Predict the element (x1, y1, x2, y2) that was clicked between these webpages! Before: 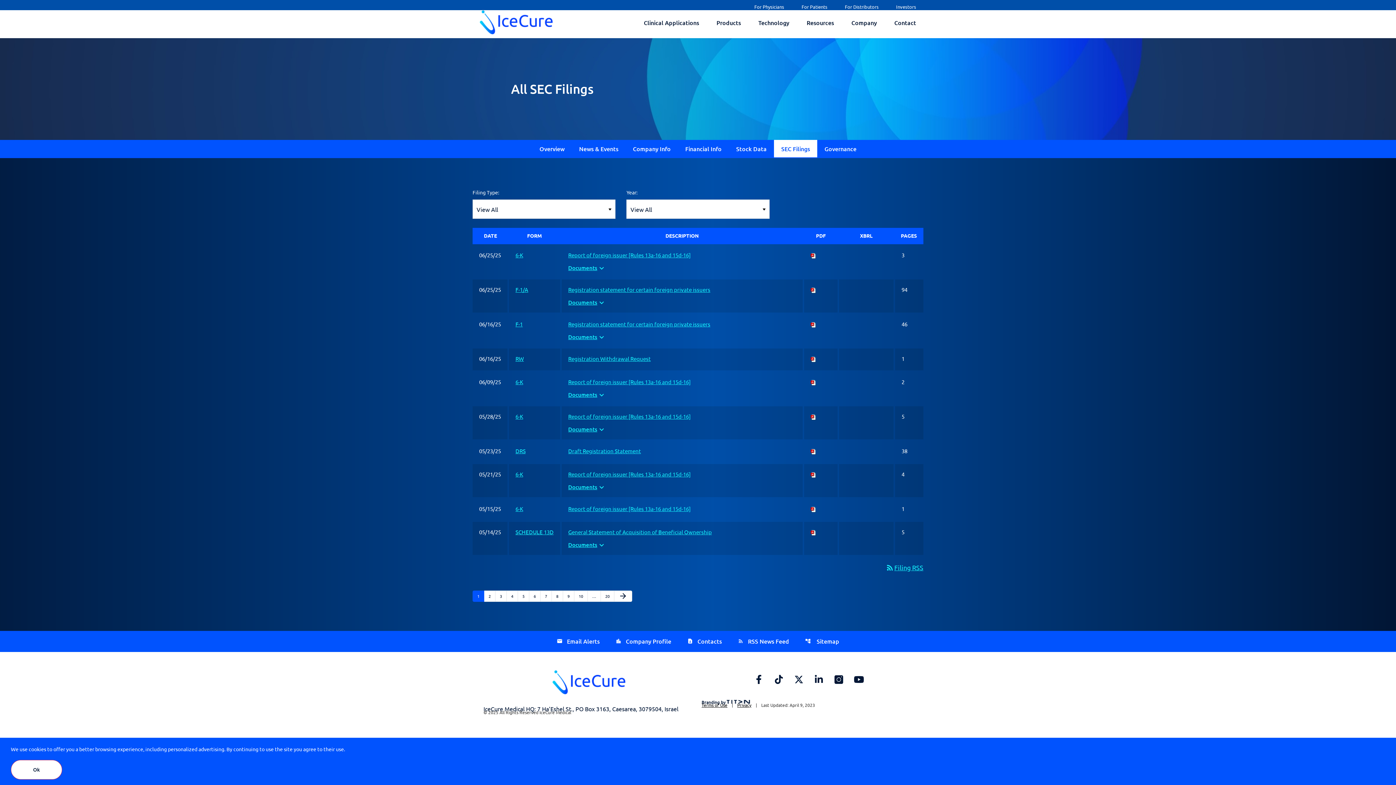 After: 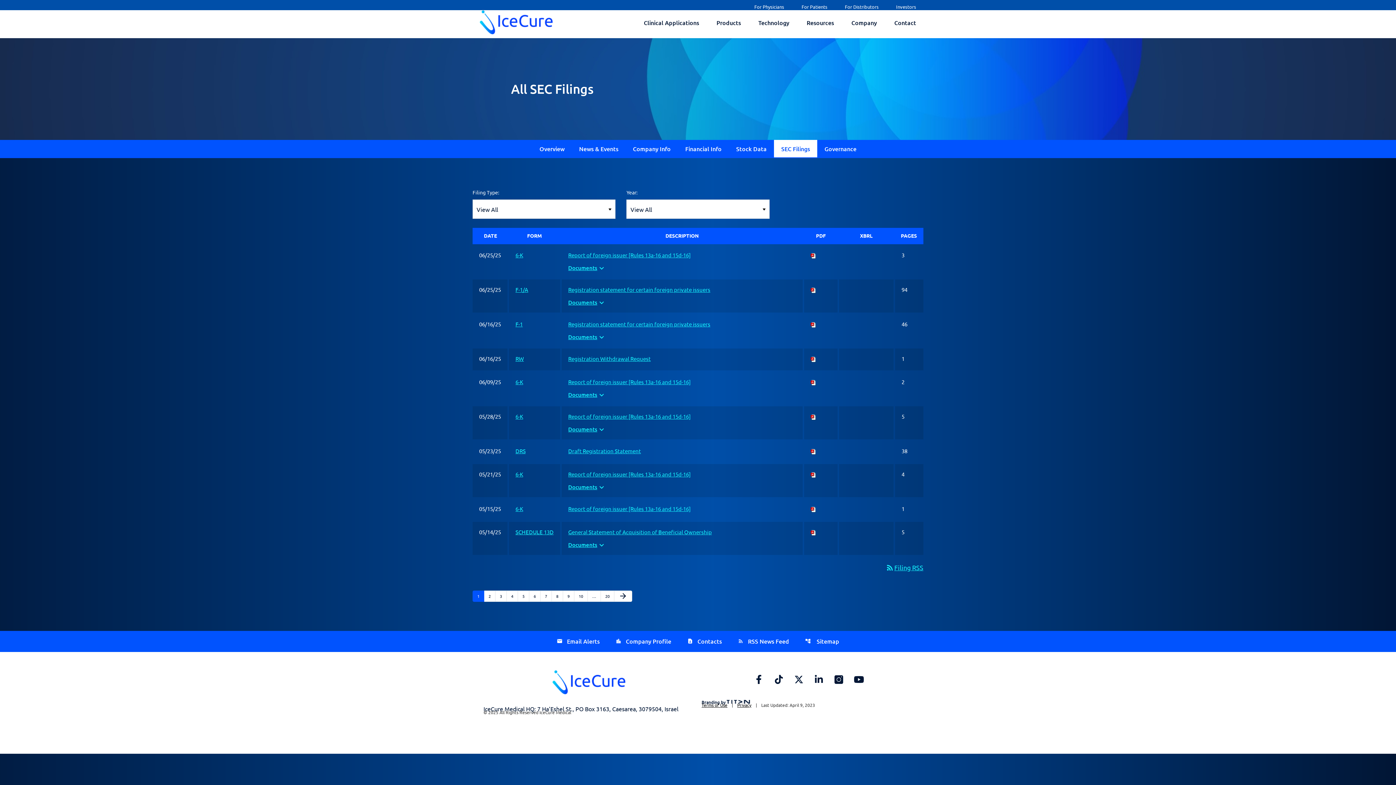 Action: bbox: (10, 760, 62, 780) label: Ok